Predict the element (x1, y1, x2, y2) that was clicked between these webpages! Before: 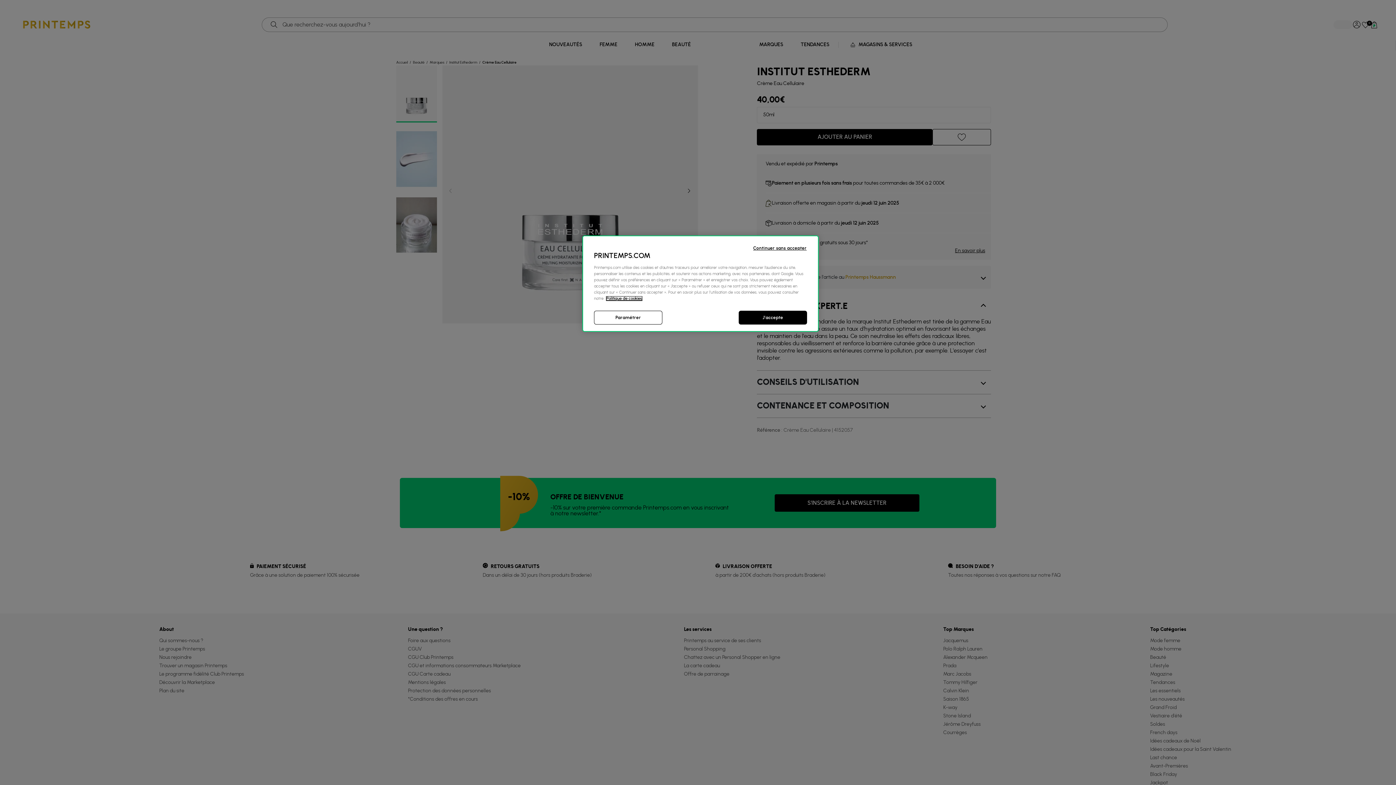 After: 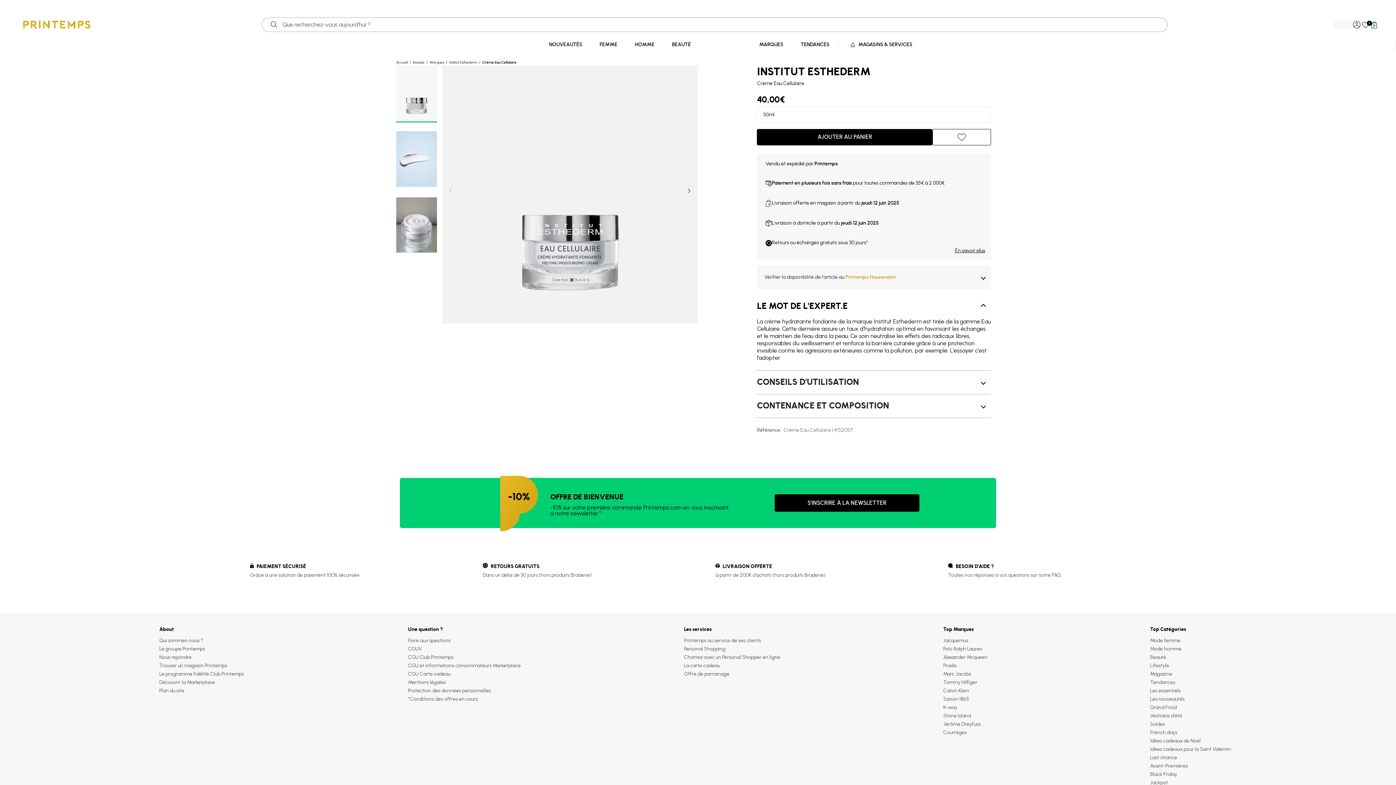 Action: bbox: (738, 310, 807, 324) label: J'accepte